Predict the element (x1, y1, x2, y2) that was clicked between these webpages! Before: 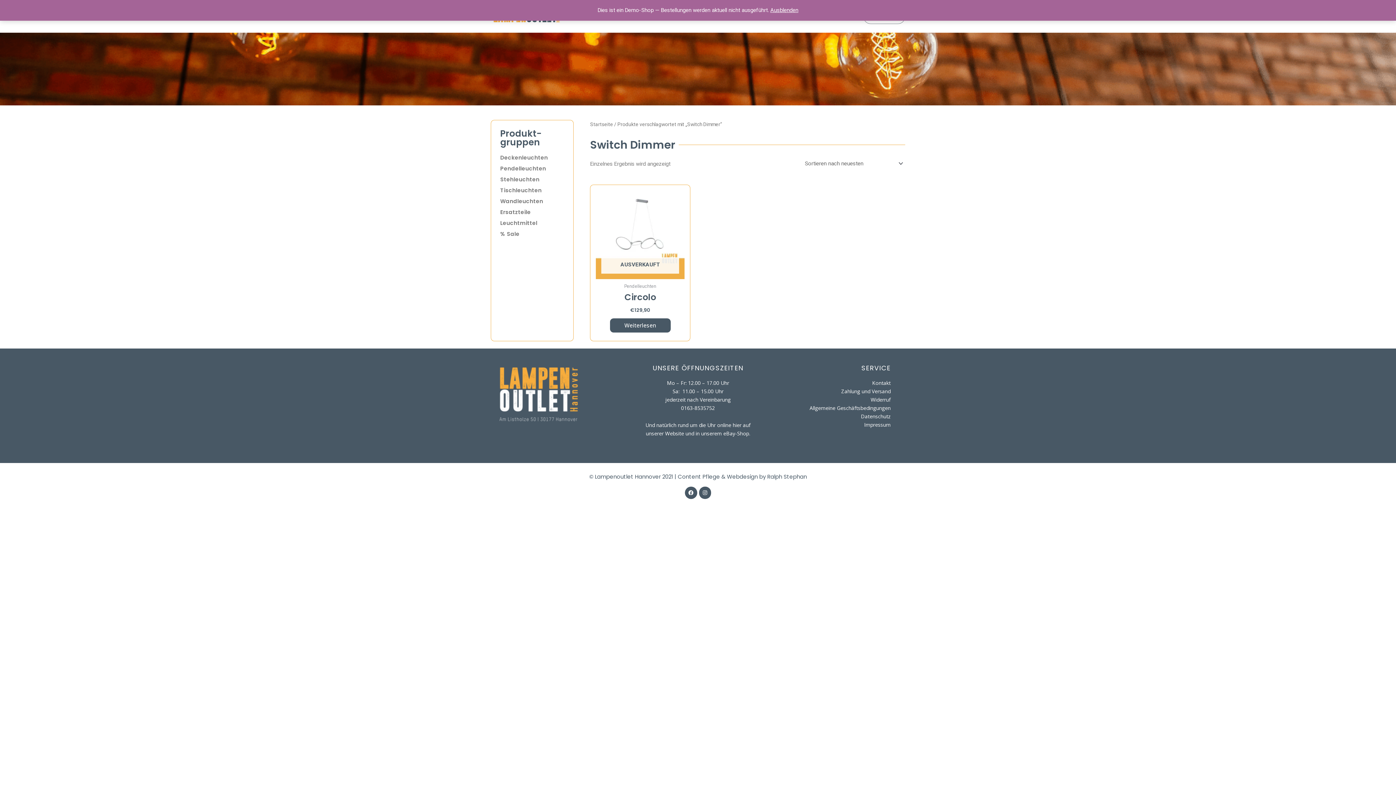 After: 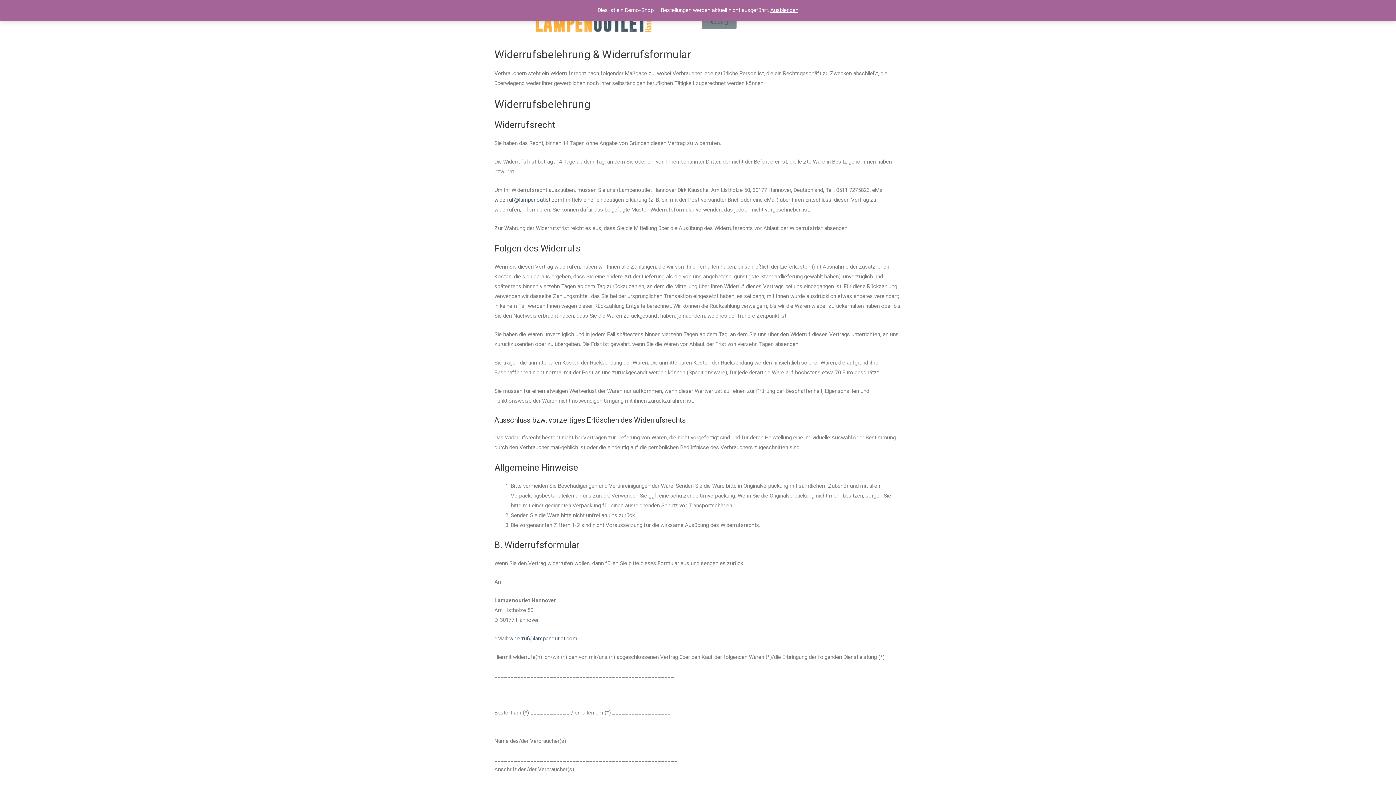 Action: label: Widerruf bbox: (774, 395, 898, 403)